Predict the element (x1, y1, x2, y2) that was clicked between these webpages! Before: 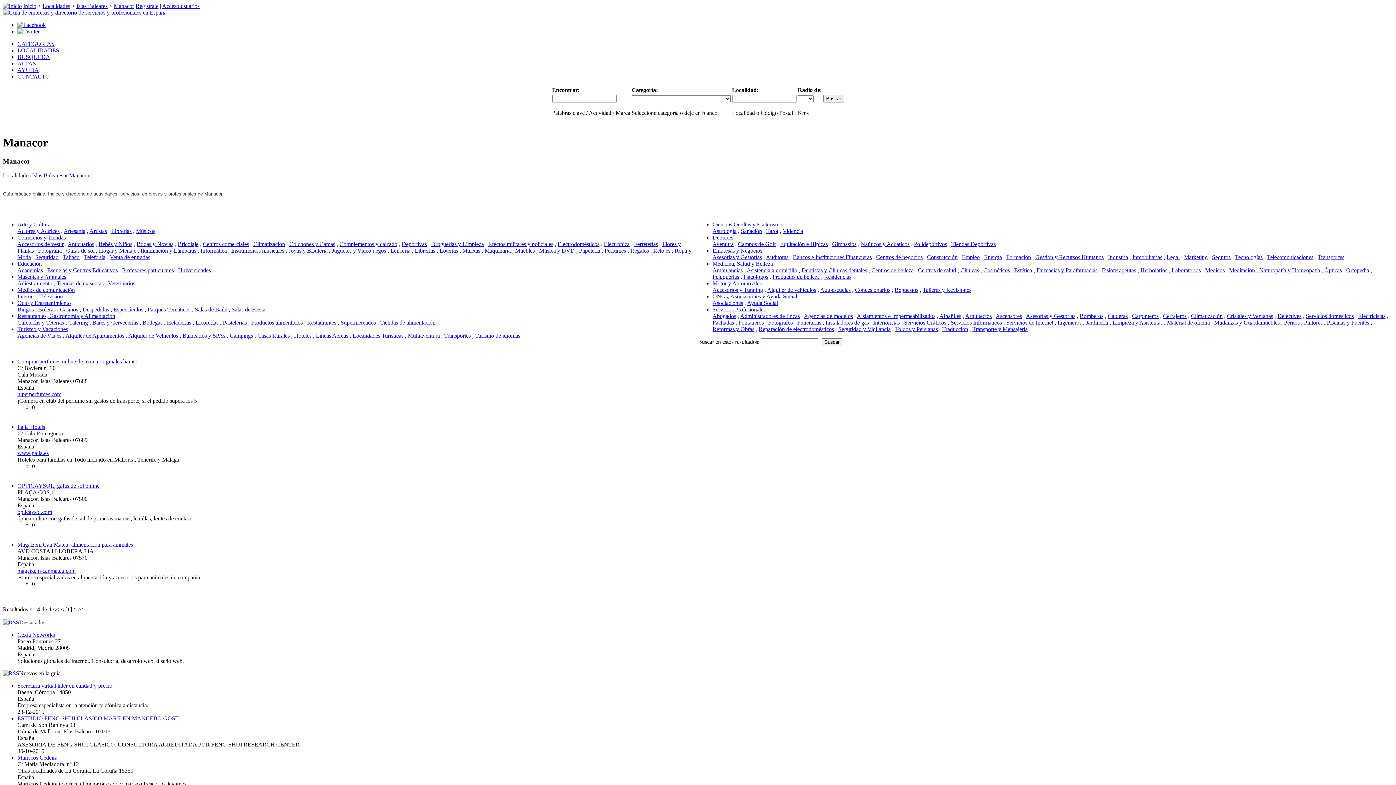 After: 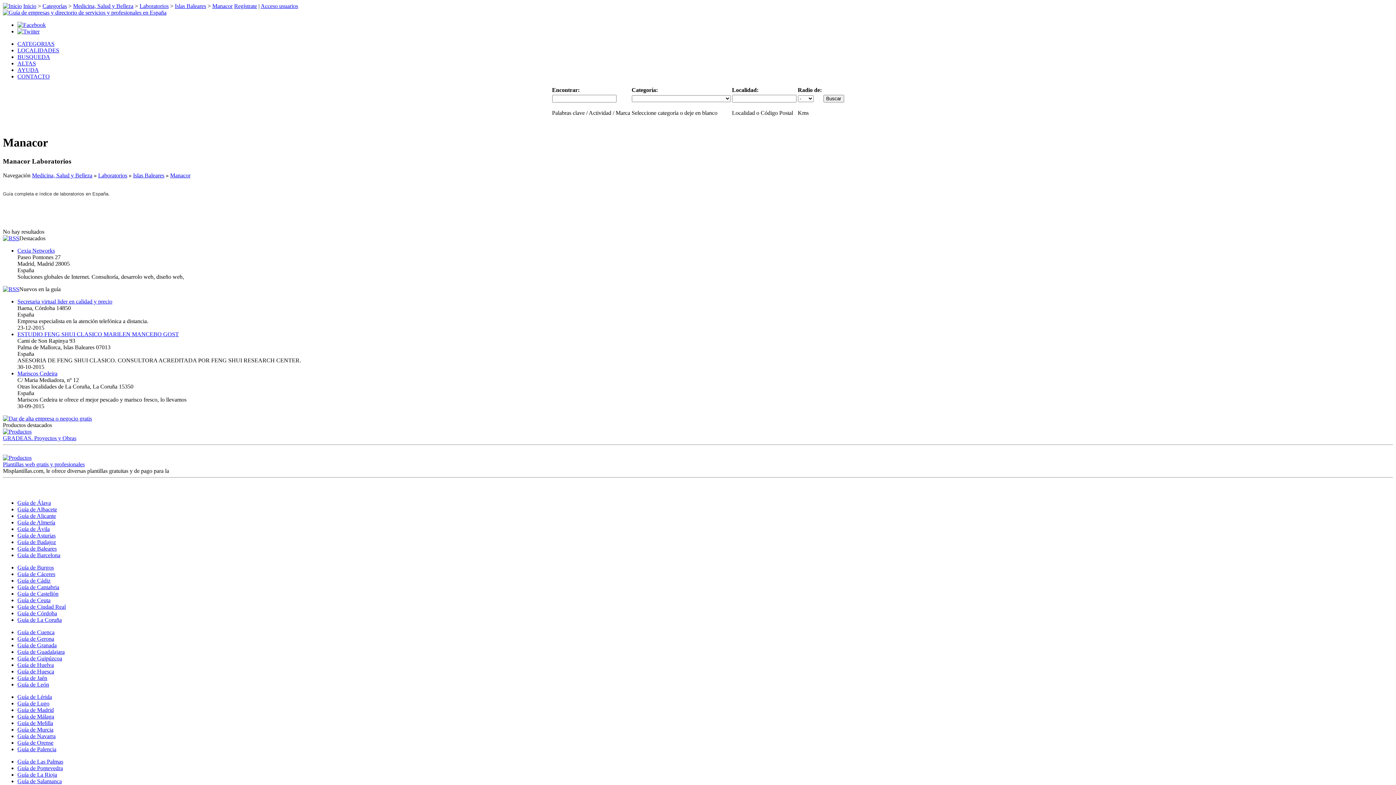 Action: bbox: (1172, 267, 1201, 273) label: Laboratorios